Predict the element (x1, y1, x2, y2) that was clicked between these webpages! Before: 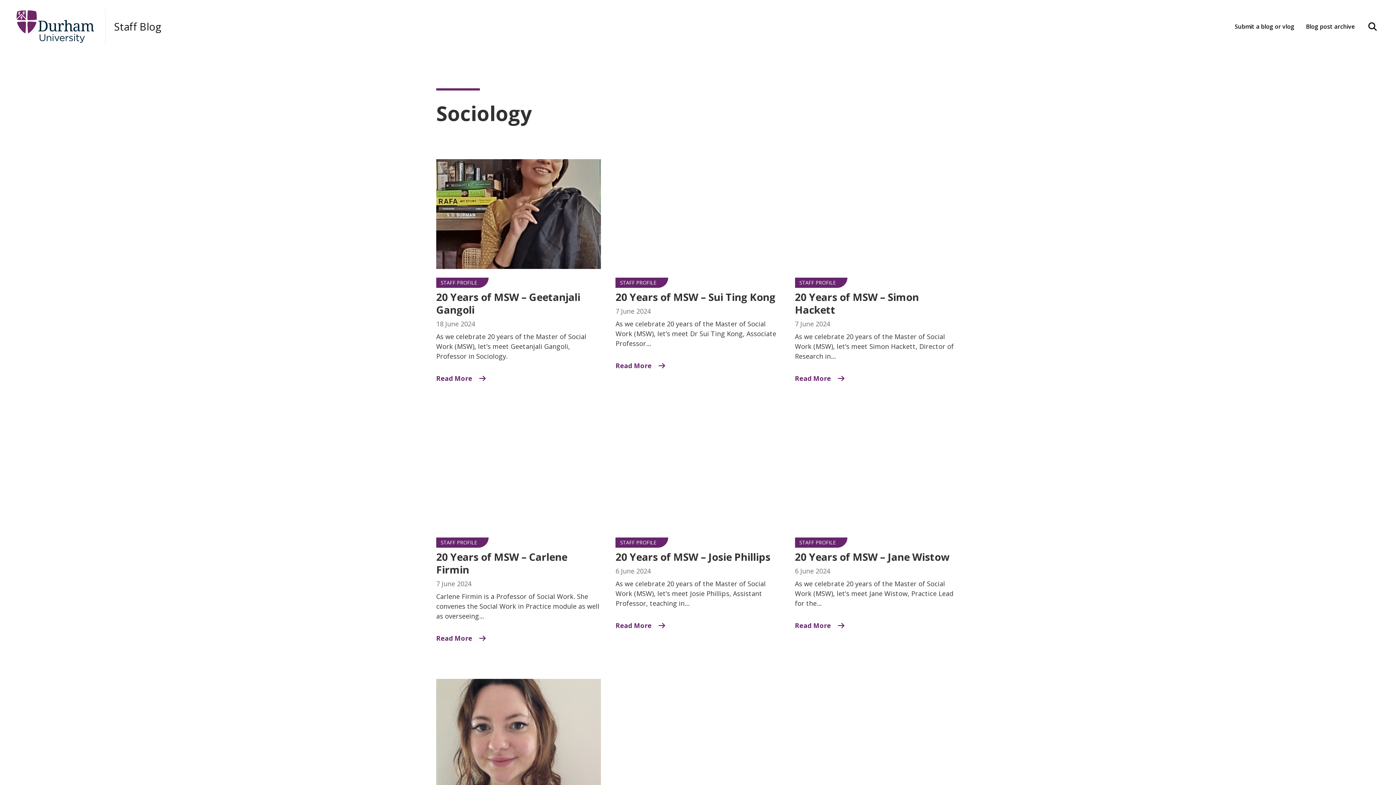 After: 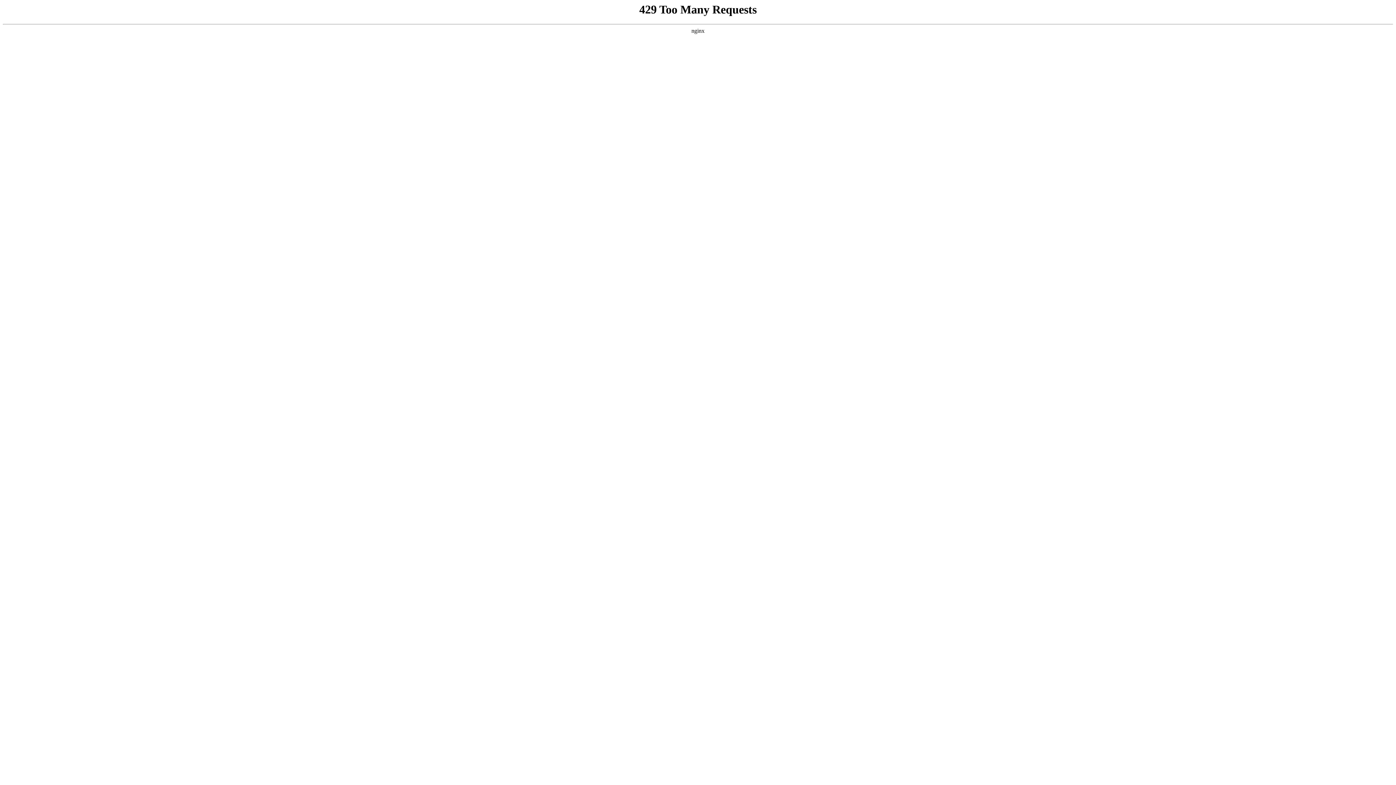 Action: bbox: (436, 277, 488, 287) label: STAFF PROFILE